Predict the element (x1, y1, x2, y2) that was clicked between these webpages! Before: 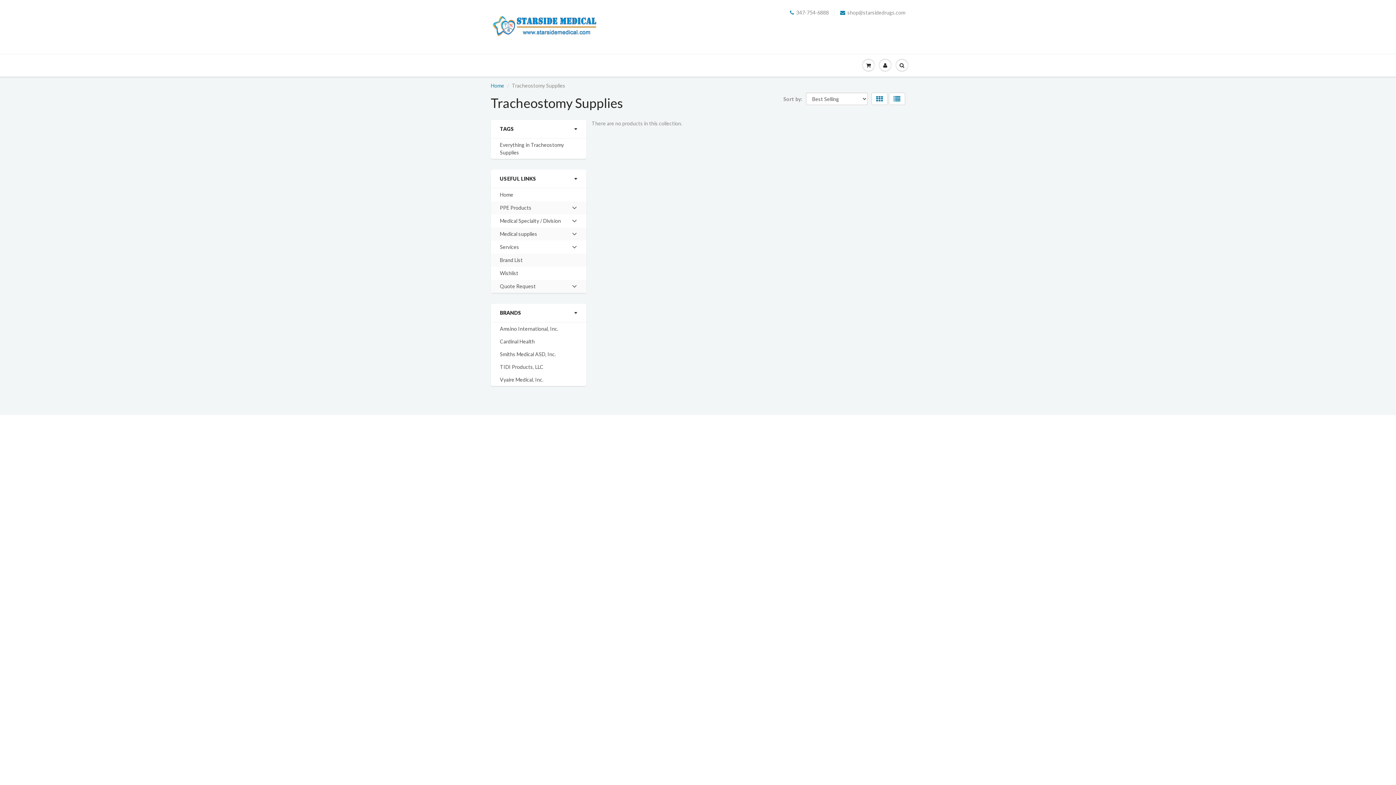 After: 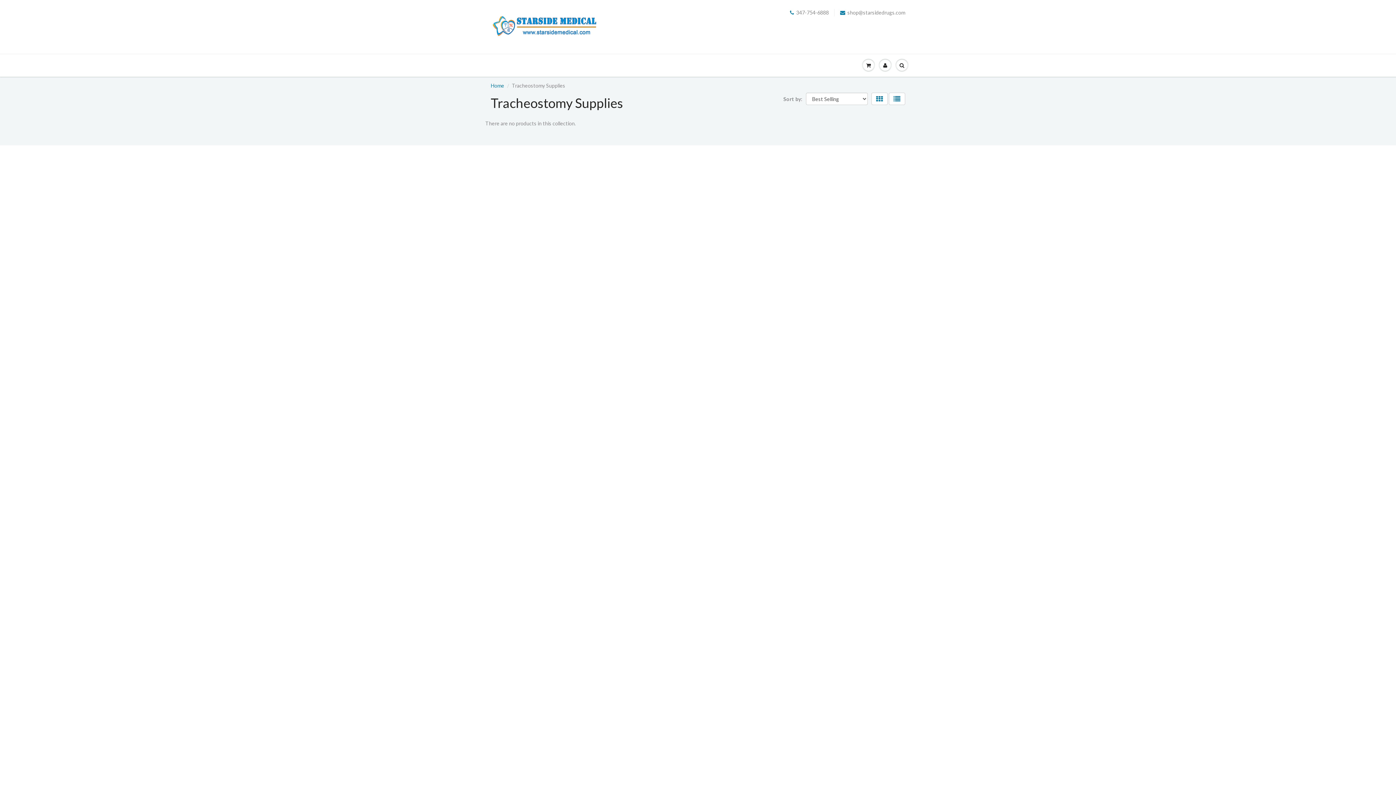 Action: bbox: (889, 92, 905, 105)